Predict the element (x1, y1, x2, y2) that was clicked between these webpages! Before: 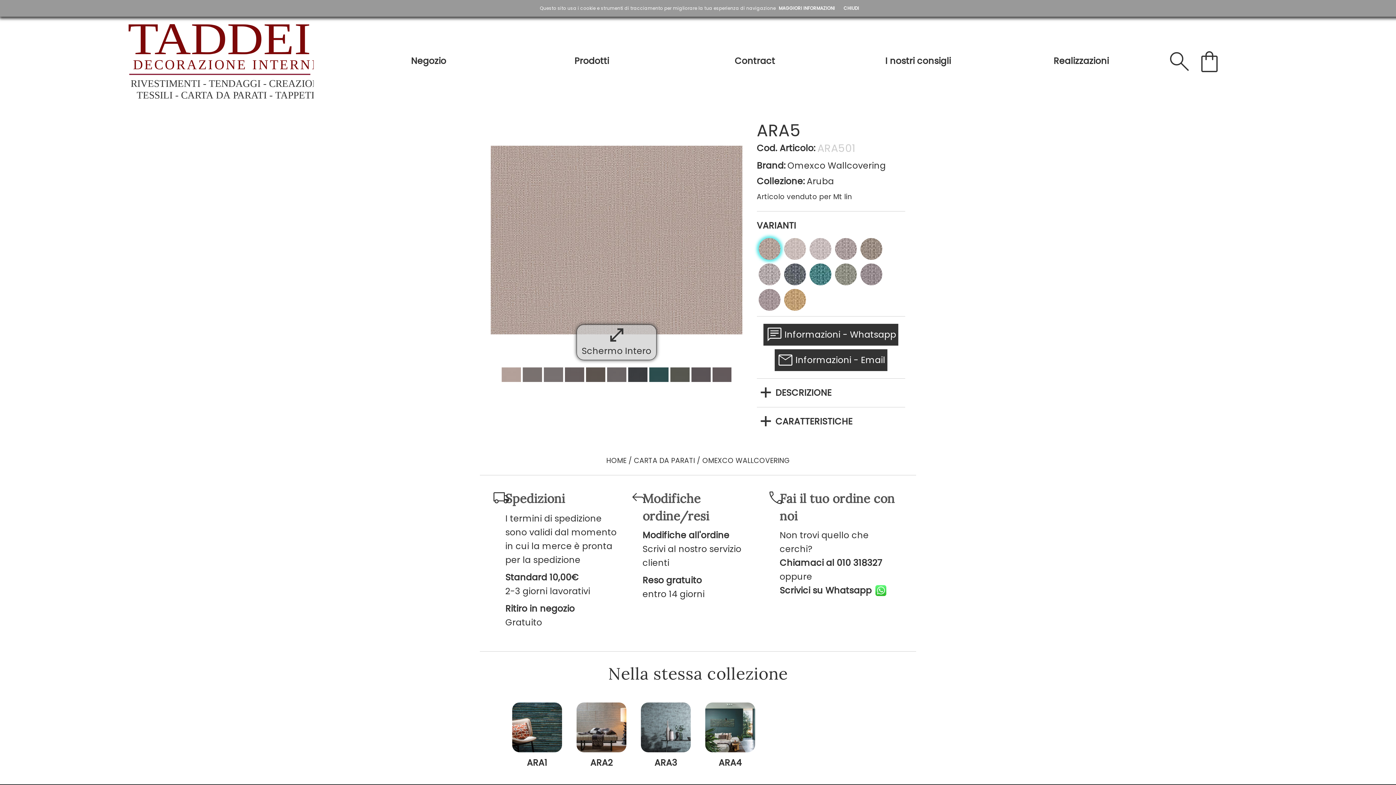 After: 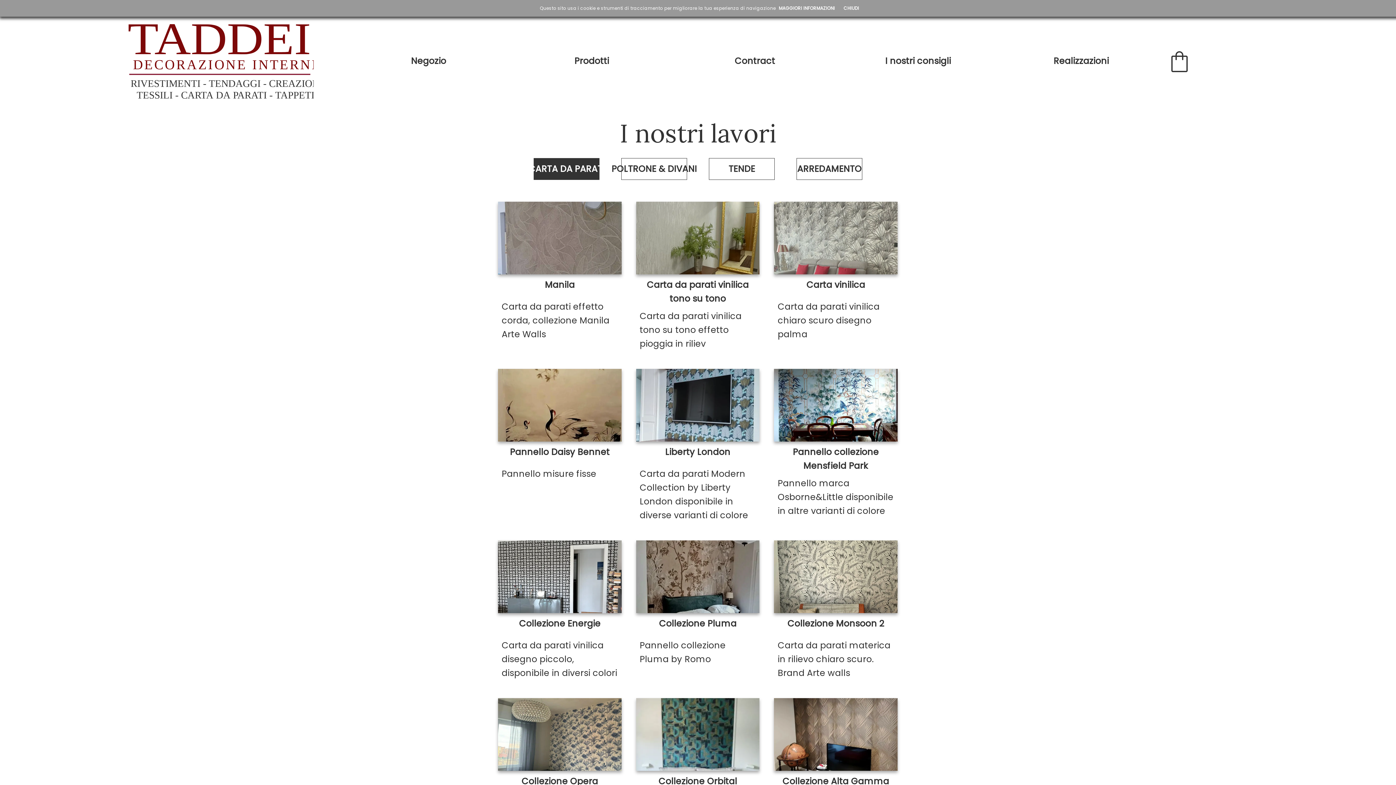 Action: label: Realizzazioni bbox: (1003, 54, 1159, 67)